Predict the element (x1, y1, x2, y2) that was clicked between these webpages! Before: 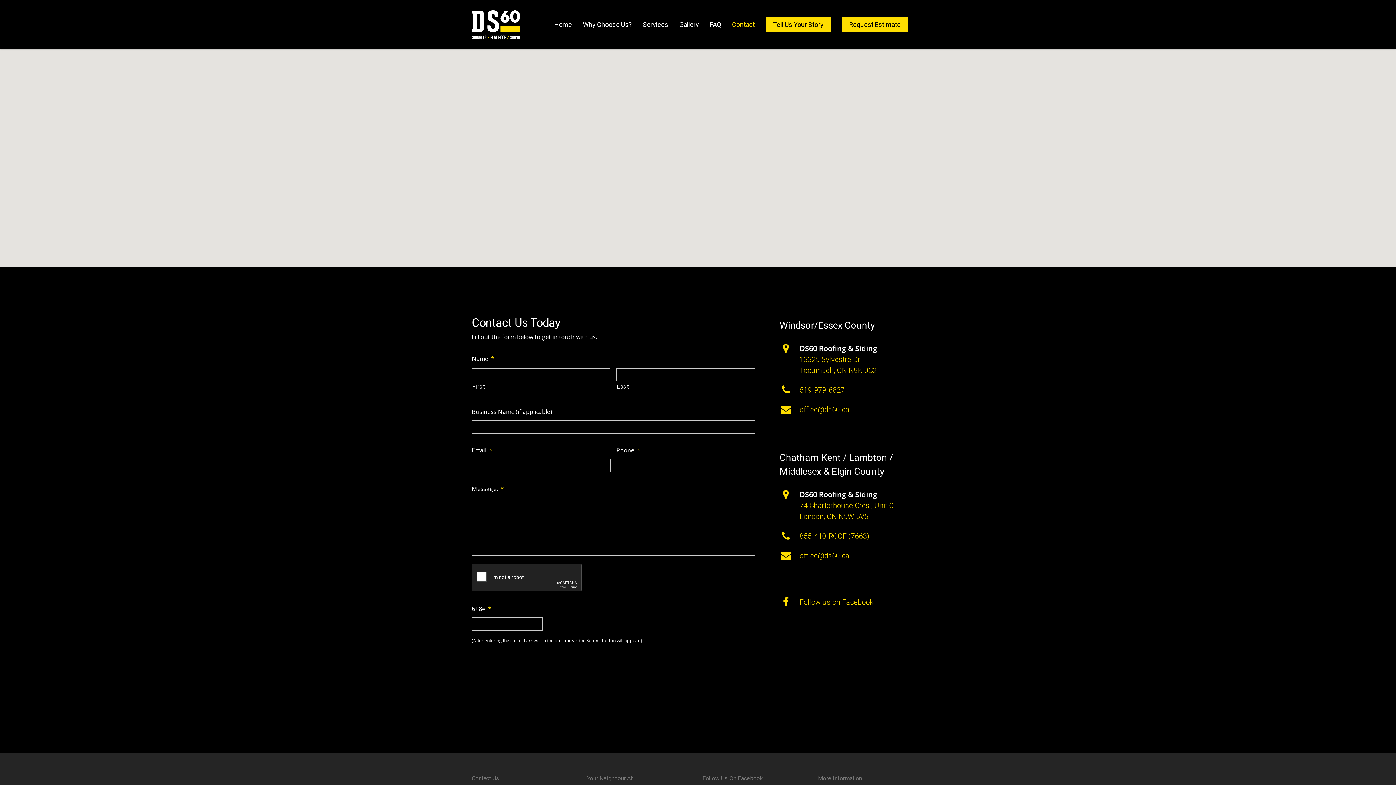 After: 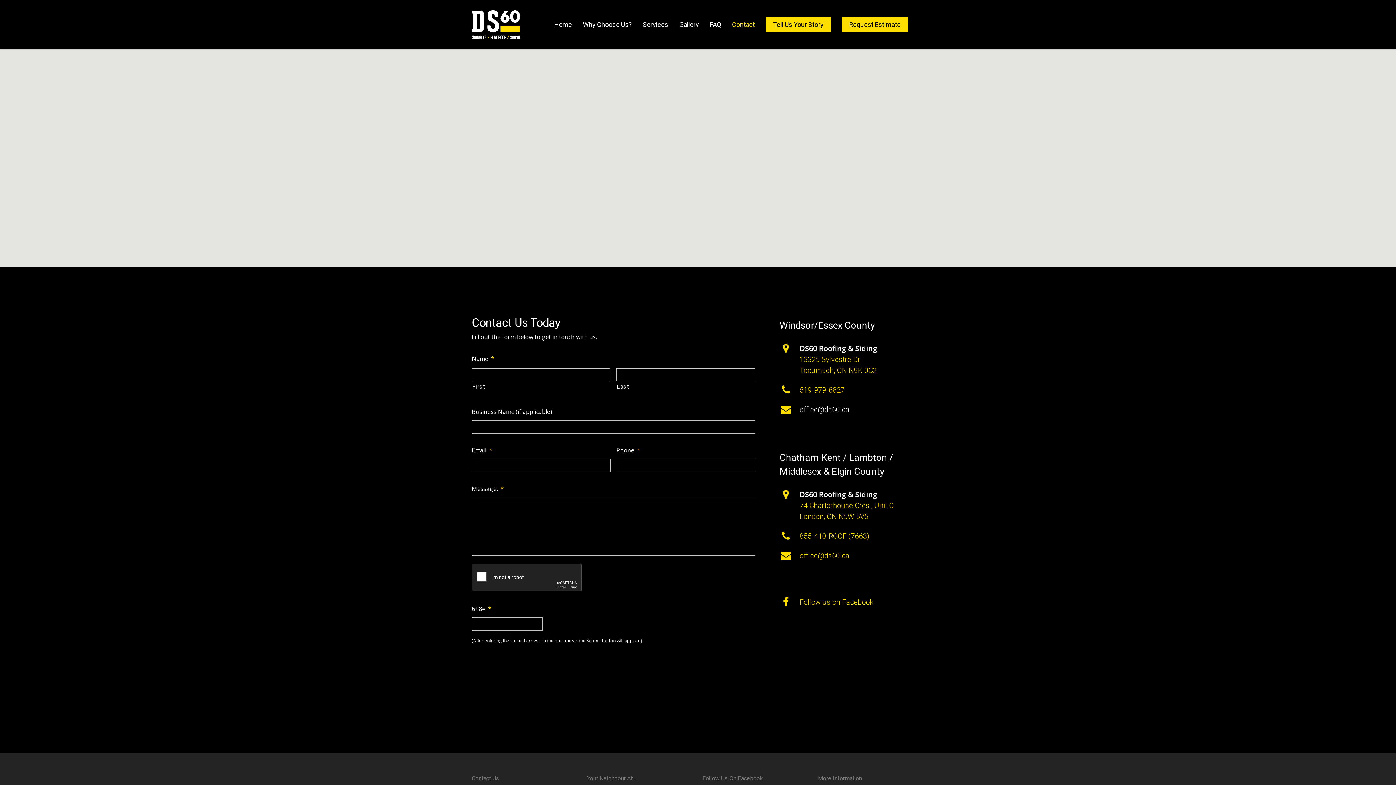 Action: bbox: (799, 405, 849, 414) label: office@ds60.ca